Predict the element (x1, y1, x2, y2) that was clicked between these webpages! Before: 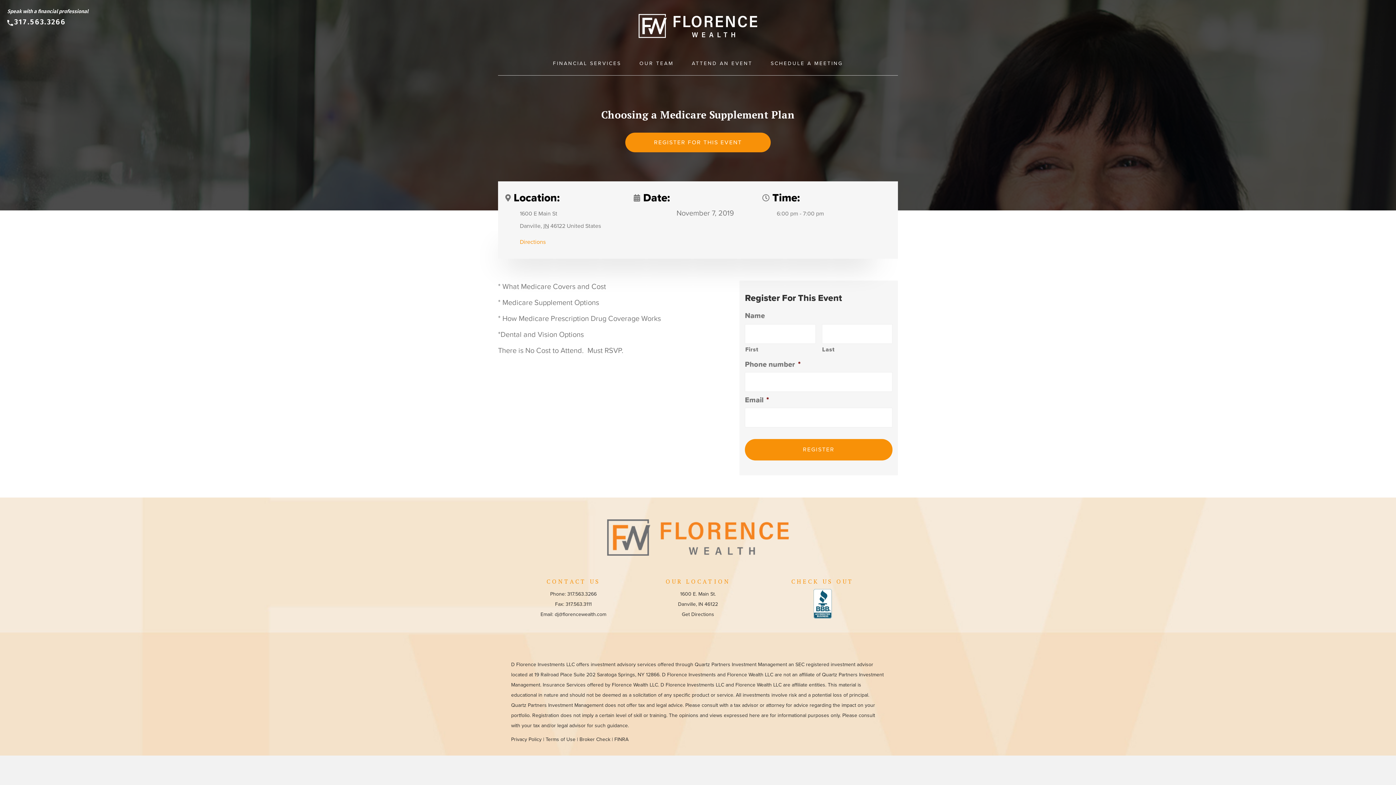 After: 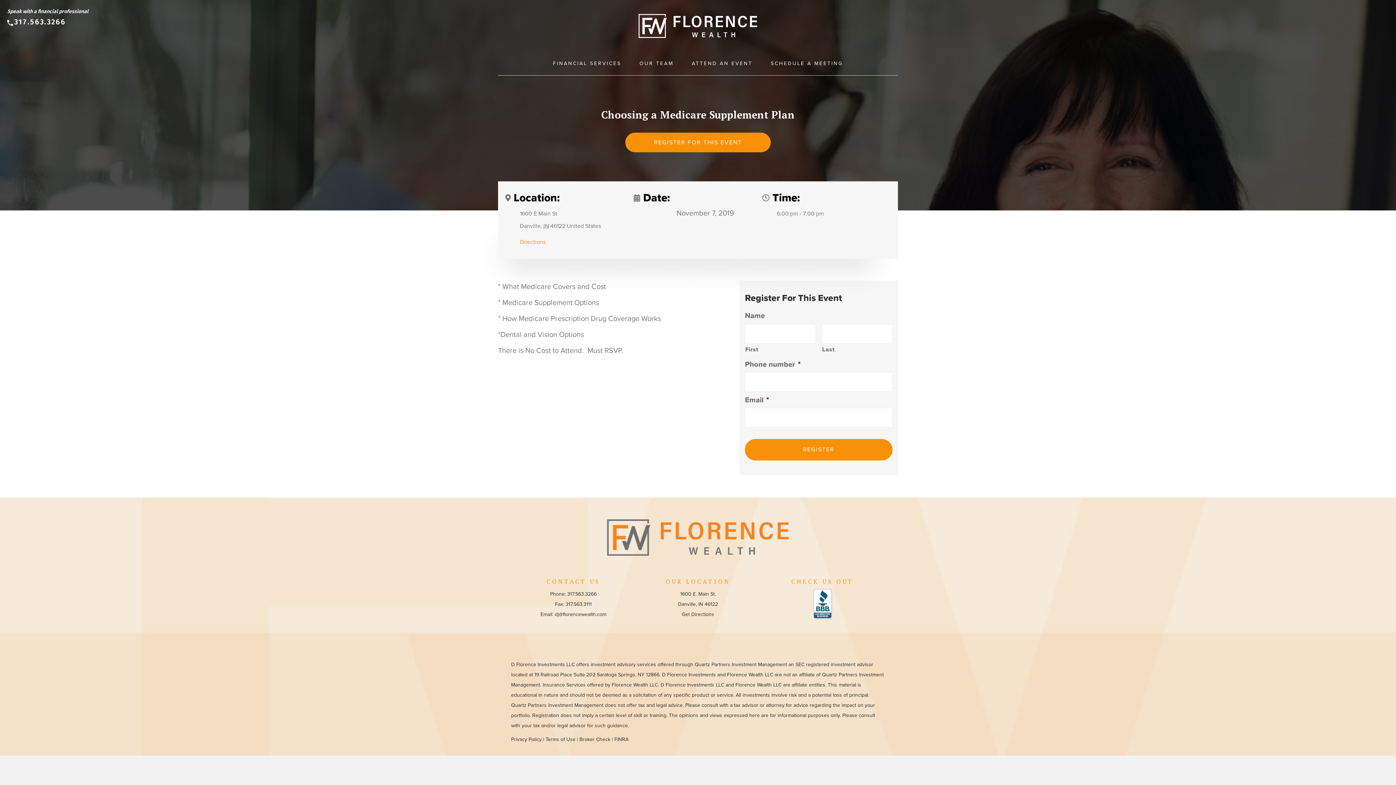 Action: label: dj@florencewealth.com bbox: (554, 611, 606, 617)